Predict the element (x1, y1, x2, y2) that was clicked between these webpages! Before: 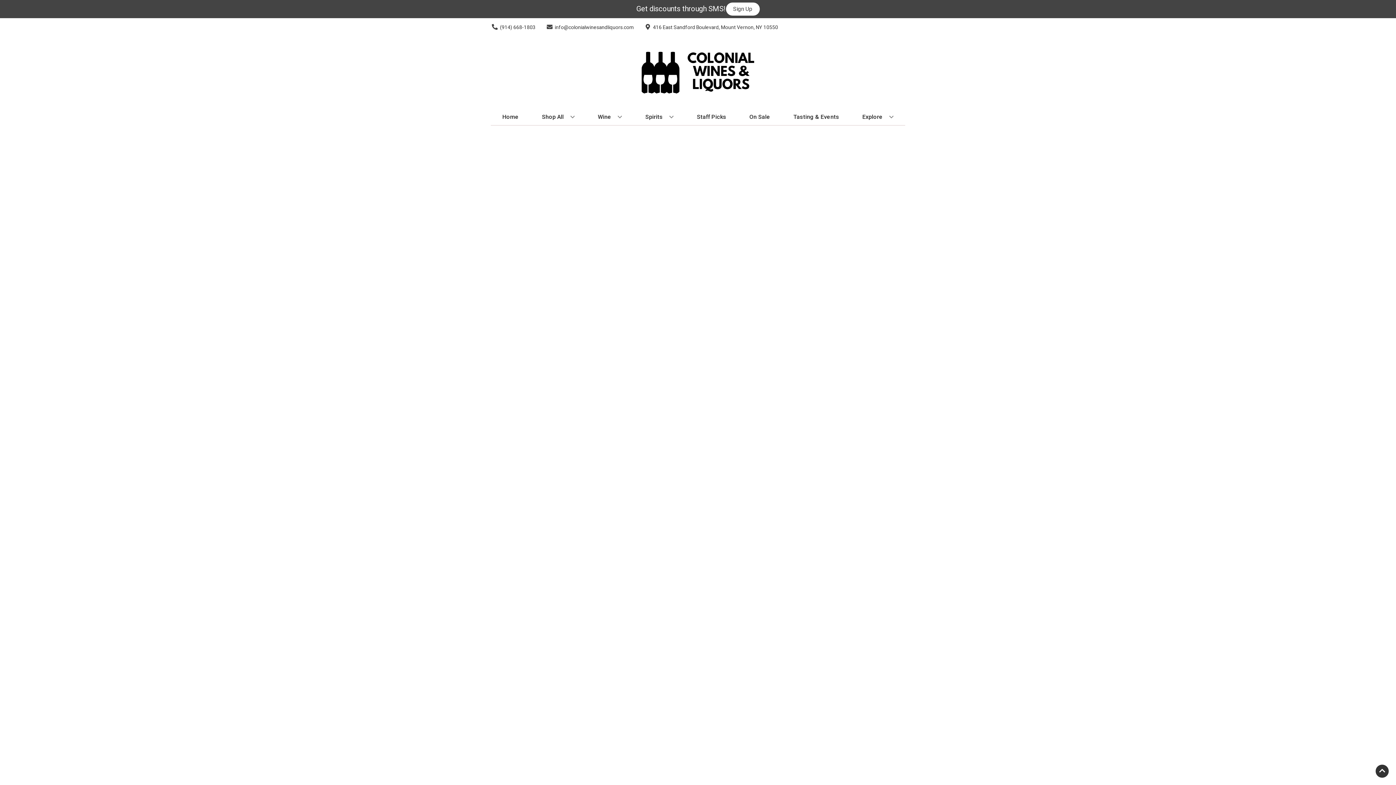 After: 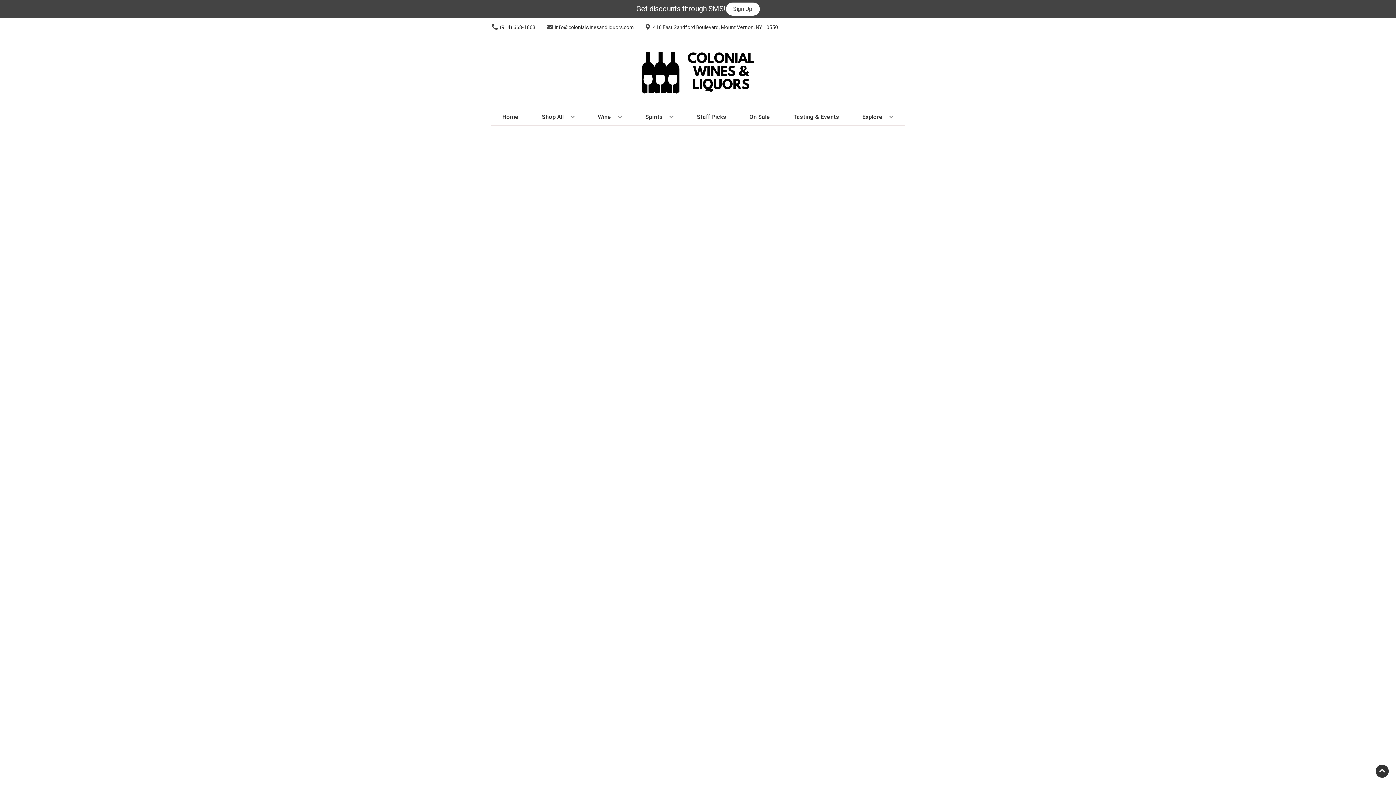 Action: bbox: (746, 109, 773, 125) label: On Sale